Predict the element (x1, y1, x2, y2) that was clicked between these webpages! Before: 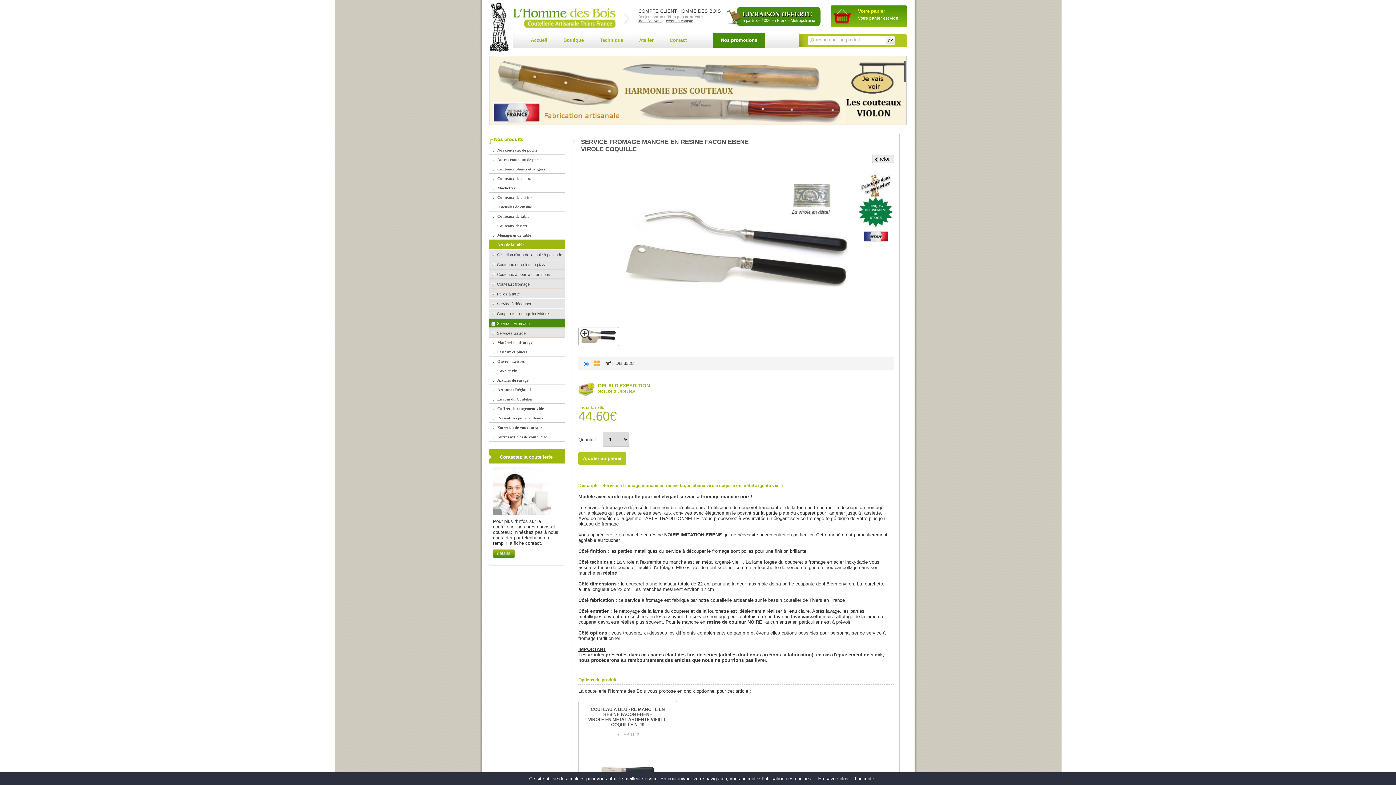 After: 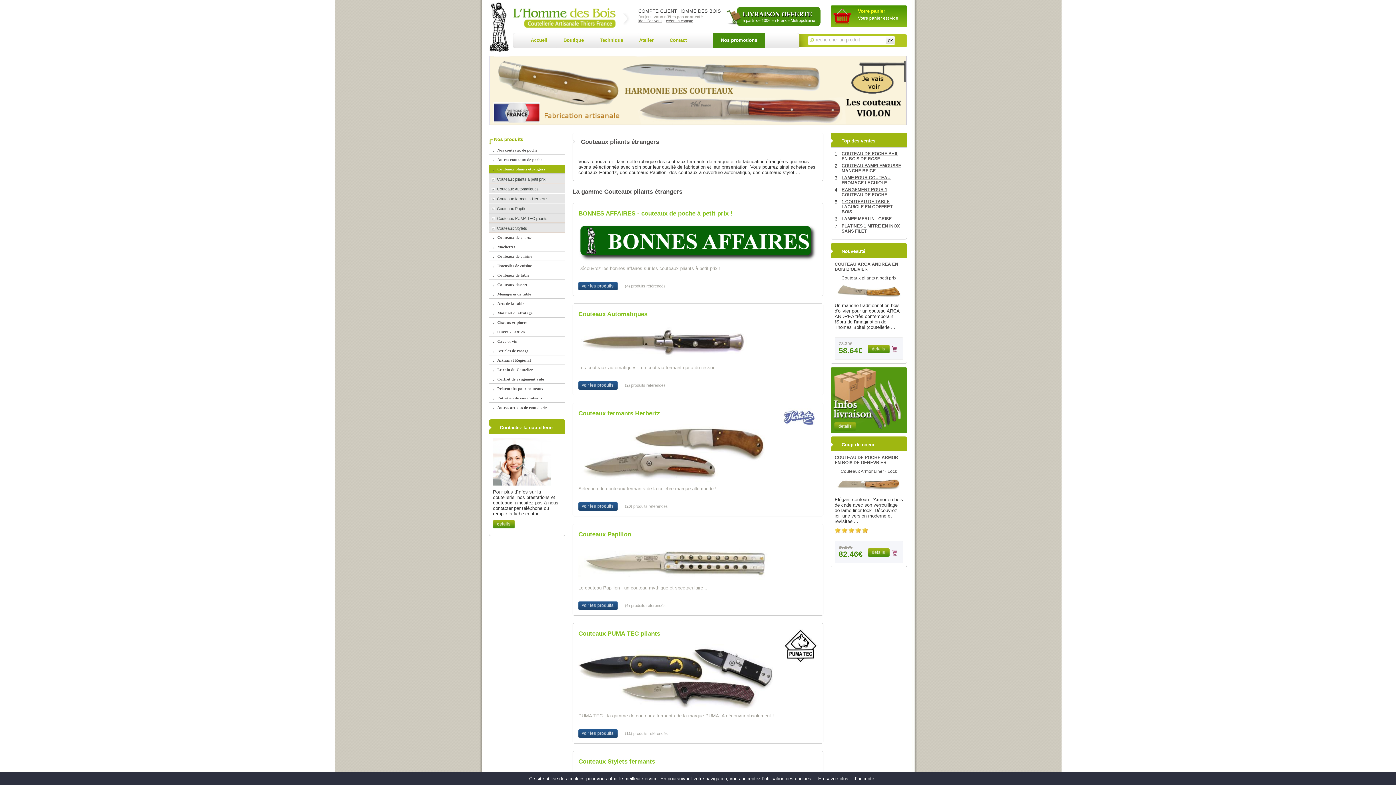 Action: label: Couteaux pliants étrangers bbox: (489, 164, 565, 173)